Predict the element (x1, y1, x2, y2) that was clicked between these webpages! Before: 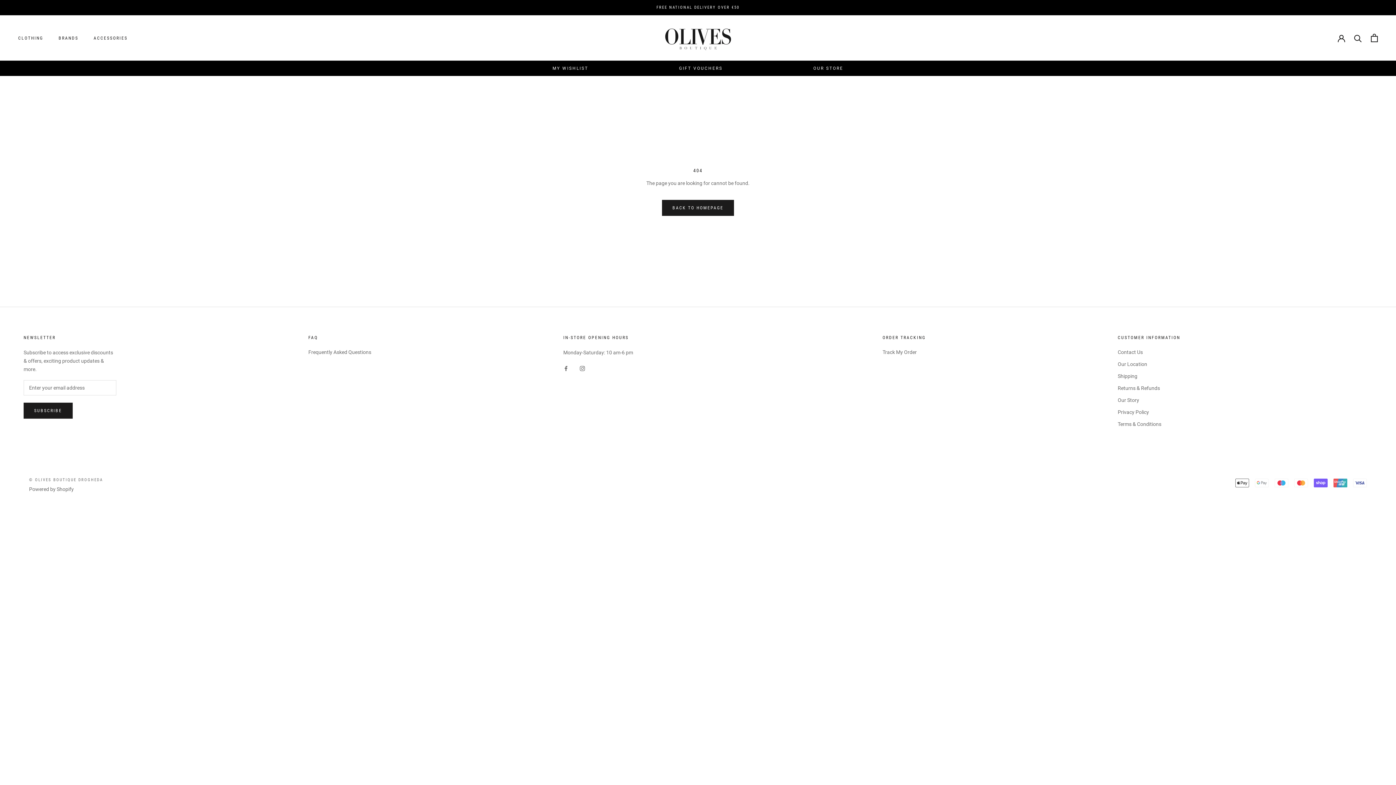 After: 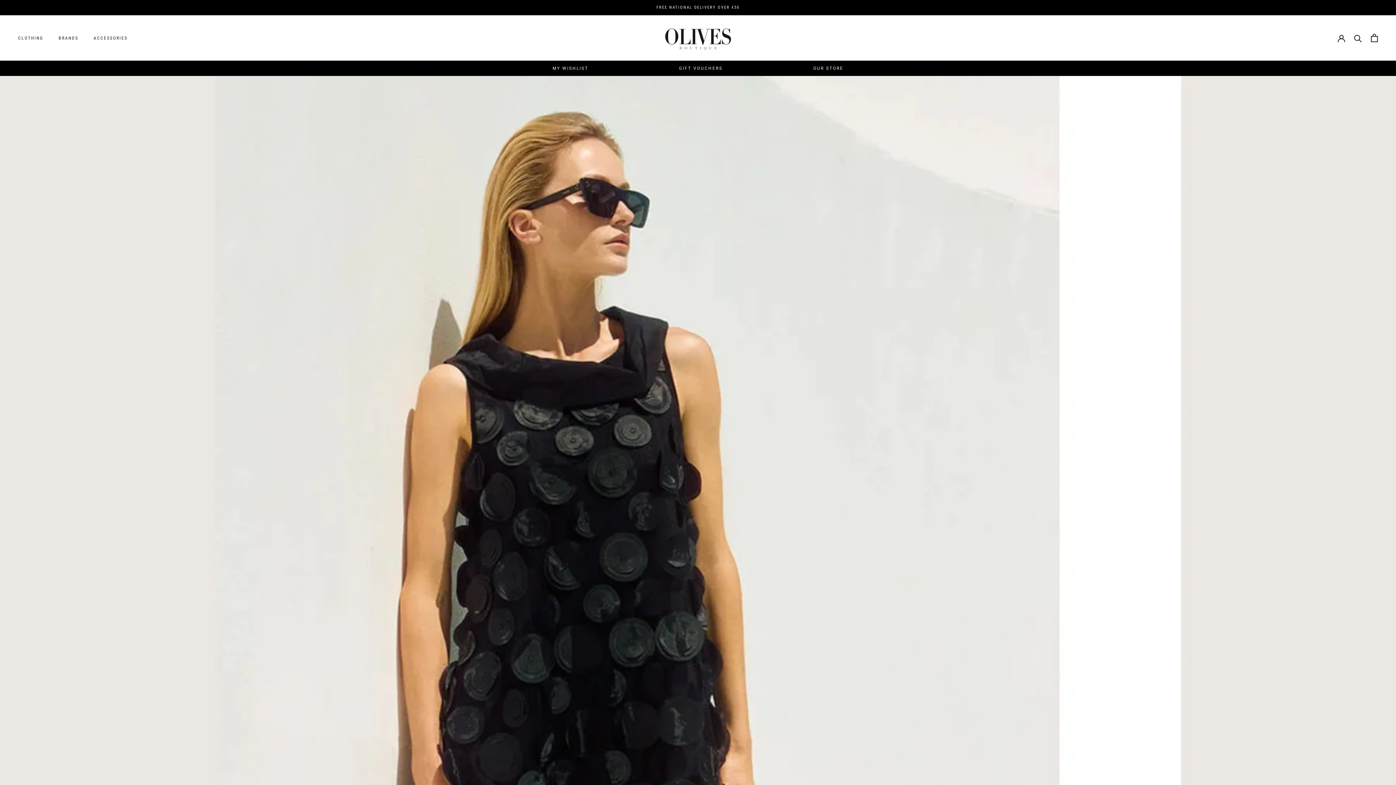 Action: label: BACK TO HOMEPAGE bbox: (662, 199, 734, 215)